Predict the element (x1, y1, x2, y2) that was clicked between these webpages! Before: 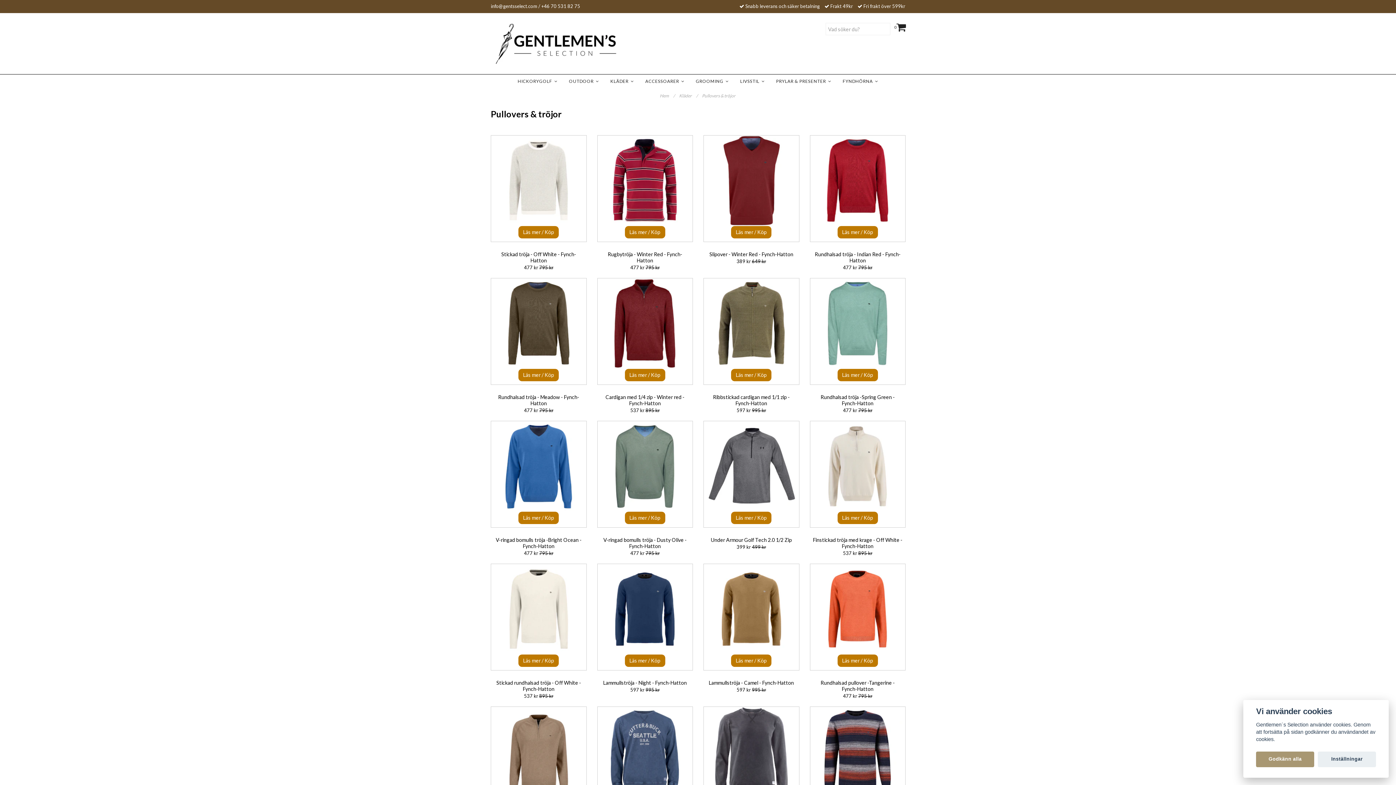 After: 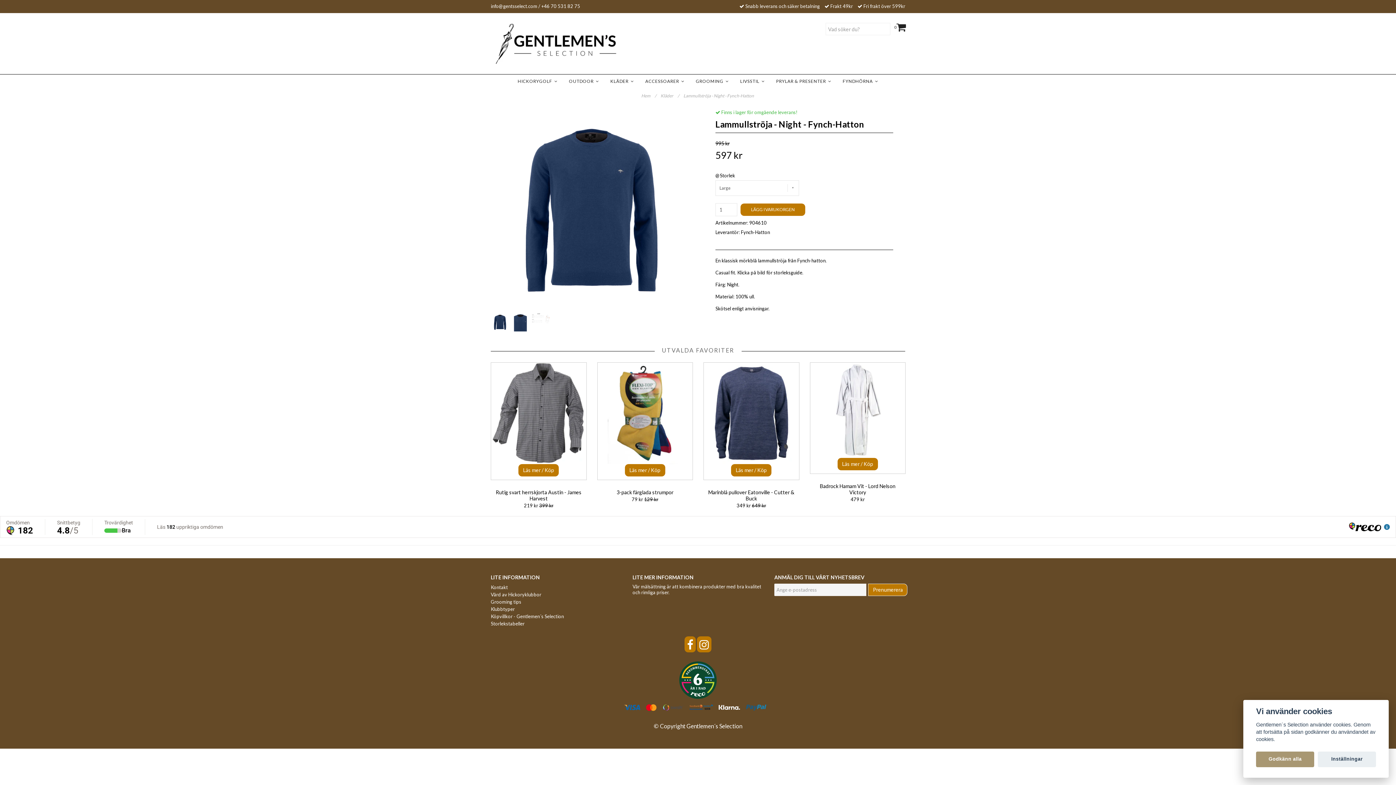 Action: bbox: (603, 680, 687, 686) label: Lammullströja - Night - Fynch-Hatton